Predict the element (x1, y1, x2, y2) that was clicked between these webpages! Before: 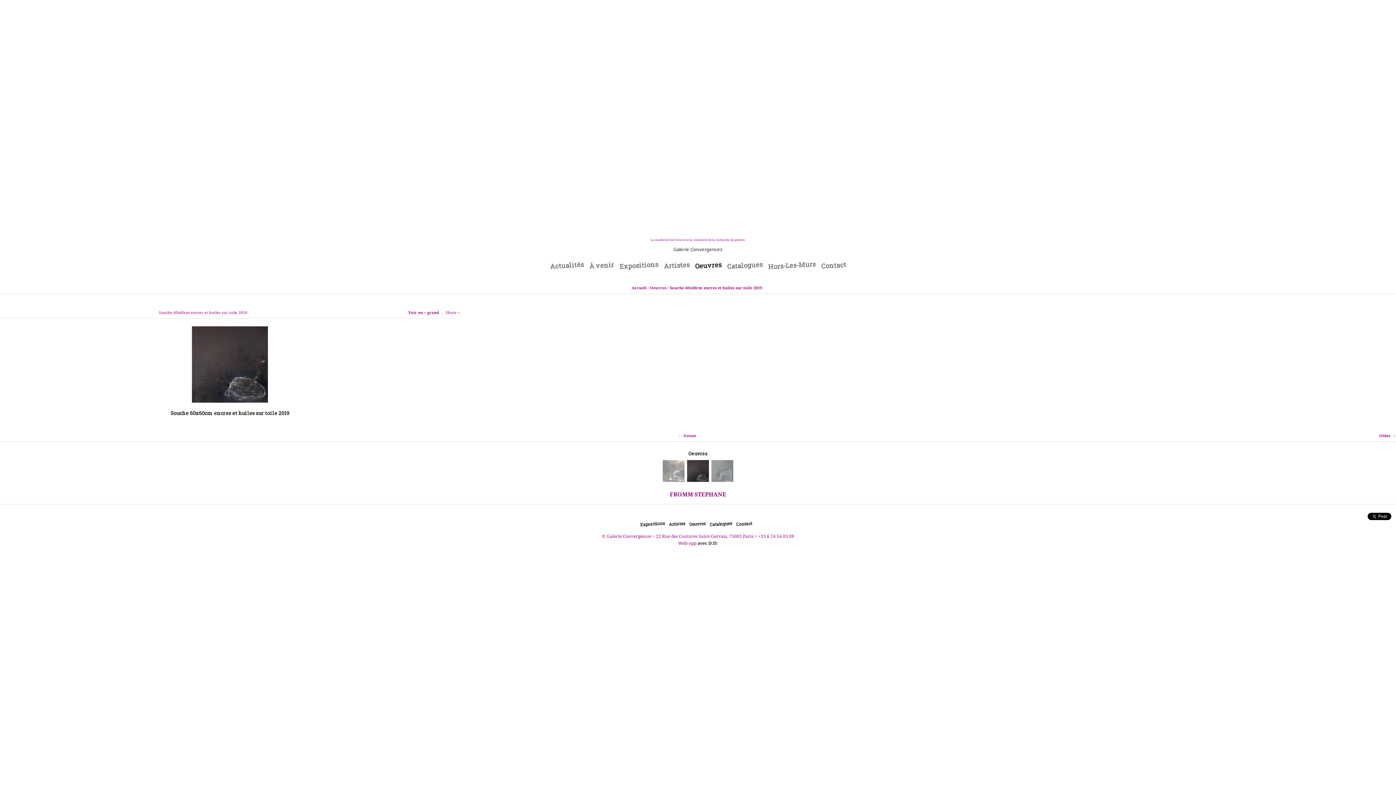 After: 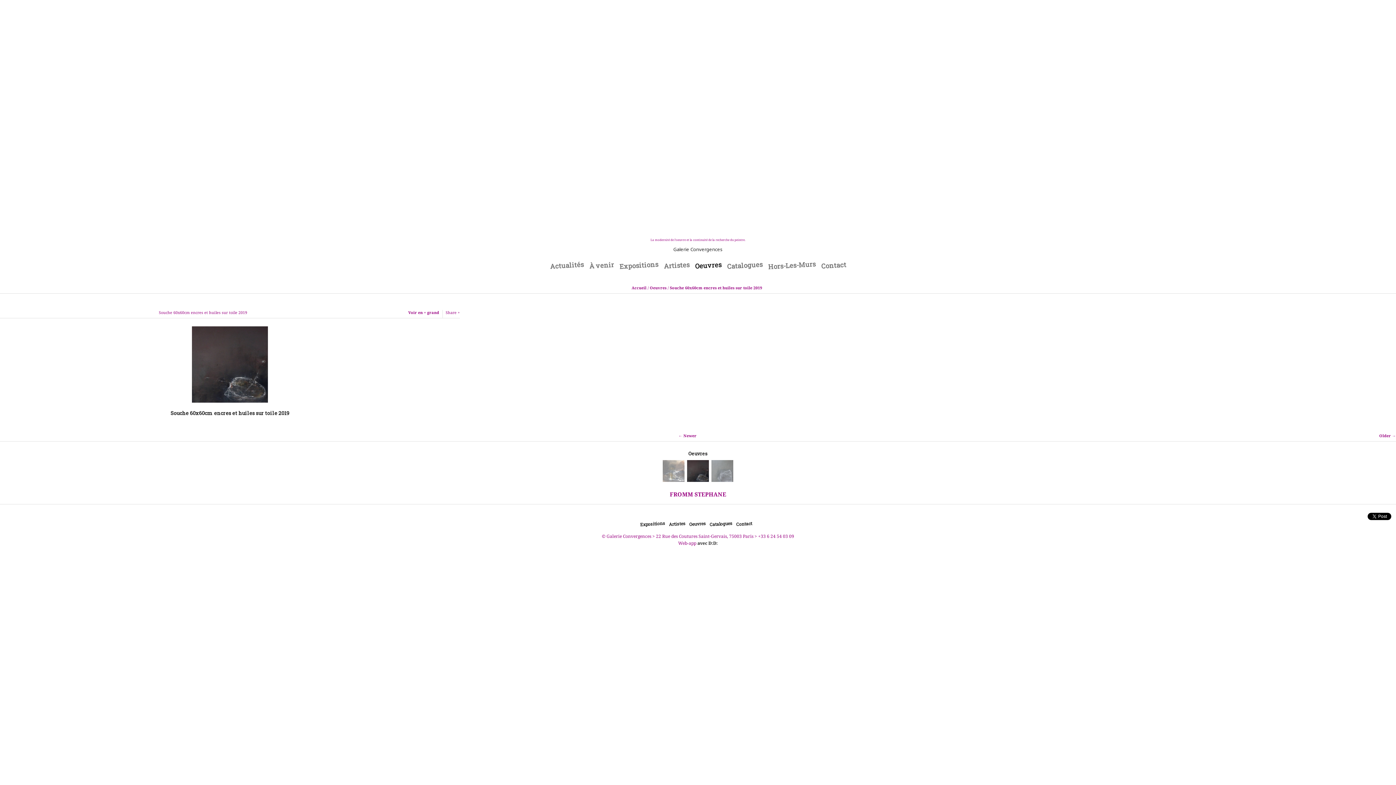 Action: label: Souche 60x60cm encres et huiles sur toile 2019 bbox: (670, 285, 762, 290)